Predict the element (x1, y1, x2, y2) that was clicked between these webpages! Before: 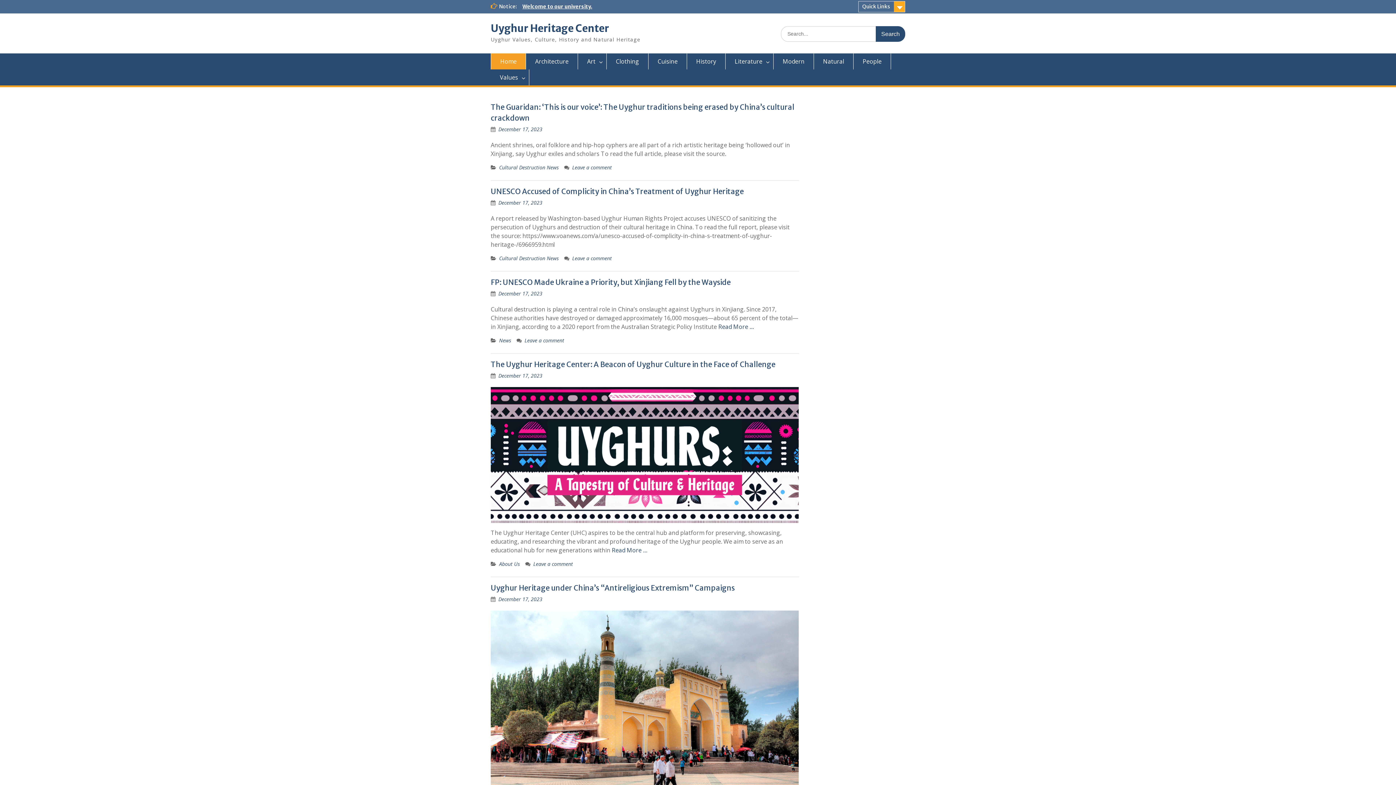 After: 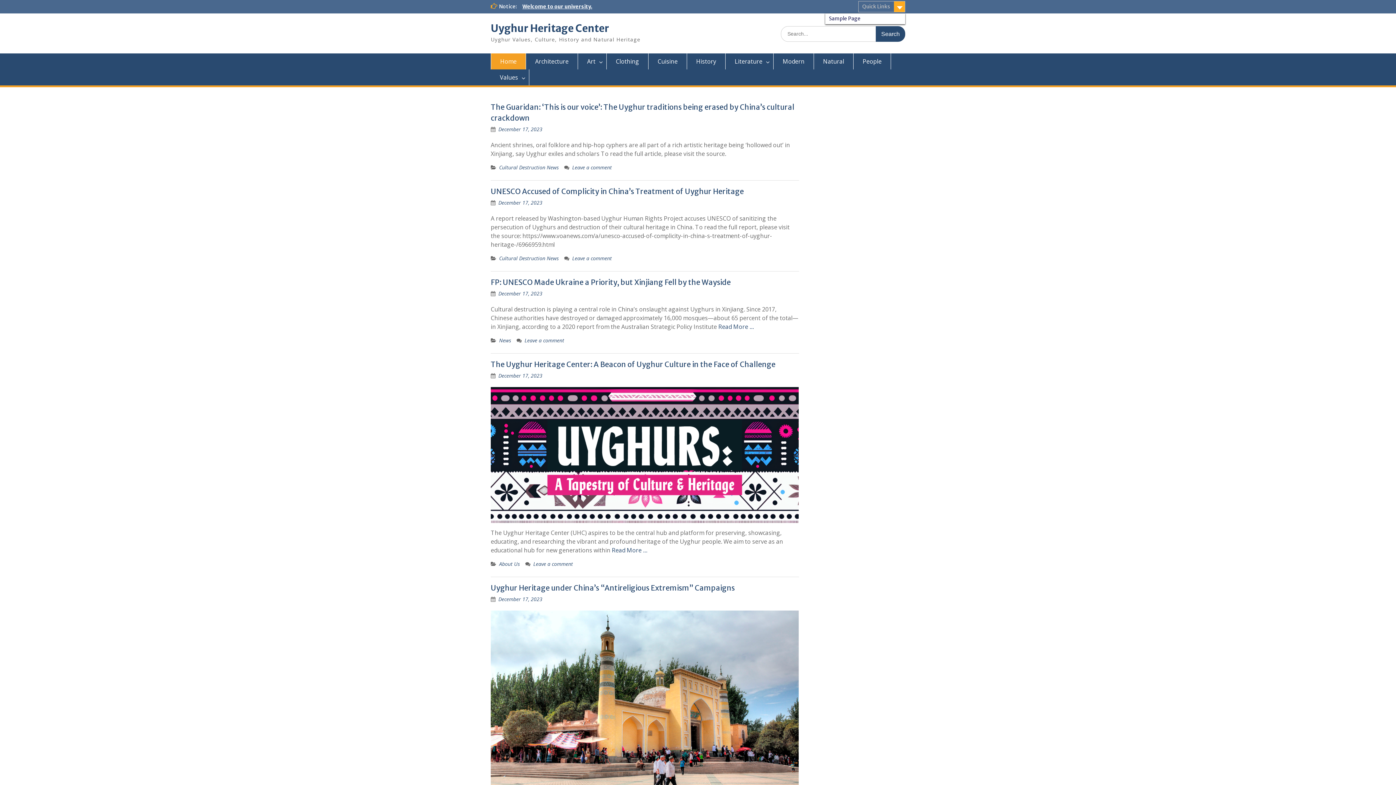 Action: label: Quick Links bbox: (858, 1, 905, 12)